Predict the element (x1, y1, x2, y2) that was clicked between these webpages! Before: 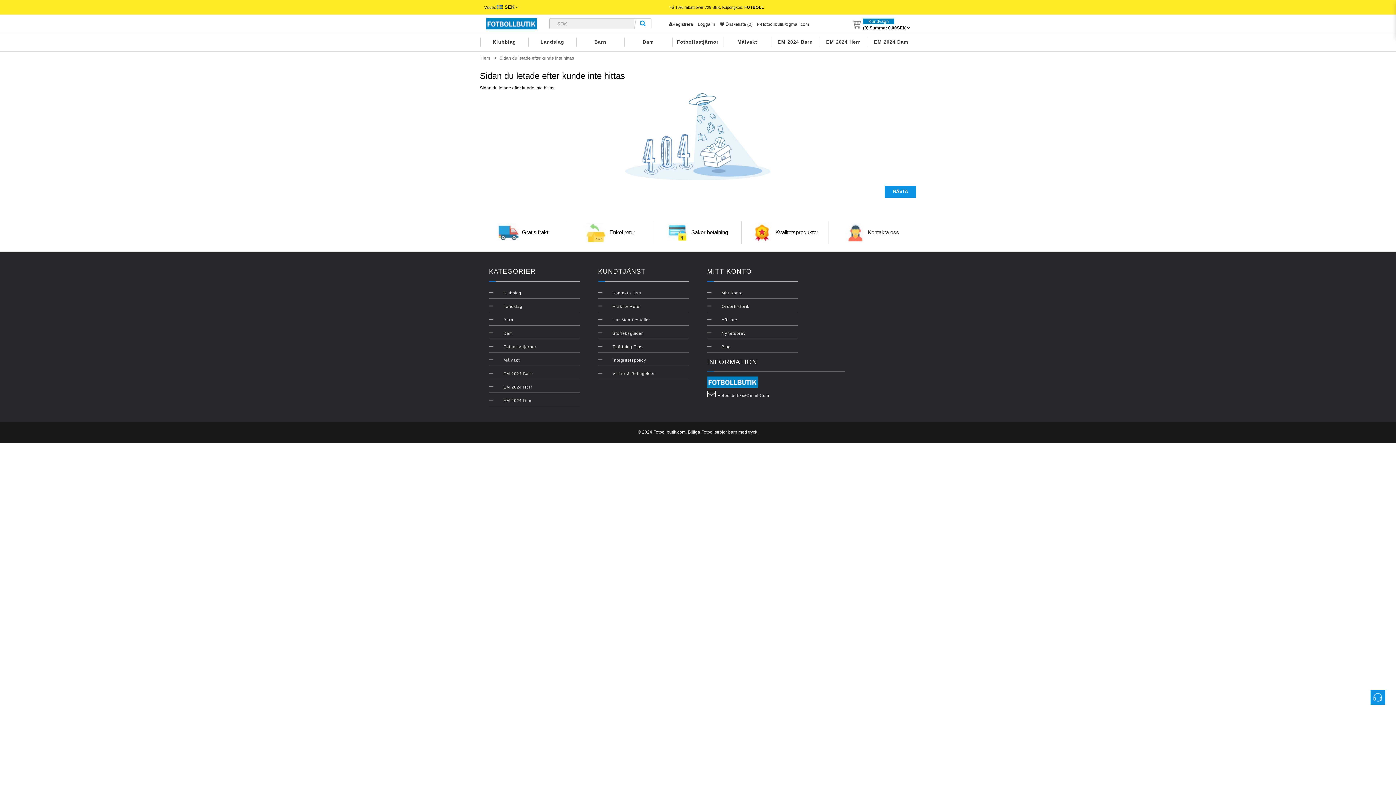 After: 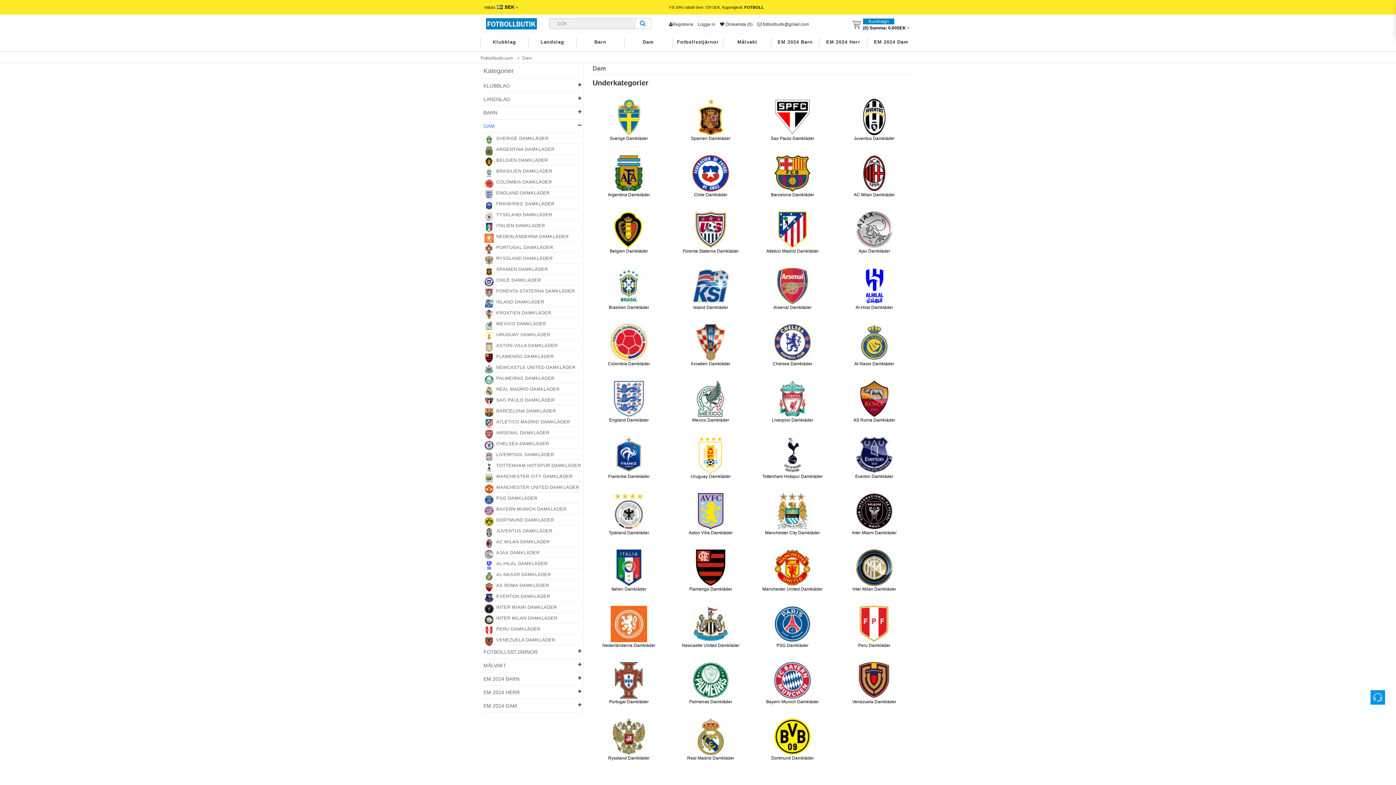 Action: bbox: (496, 329, 513, 337) label: Dam